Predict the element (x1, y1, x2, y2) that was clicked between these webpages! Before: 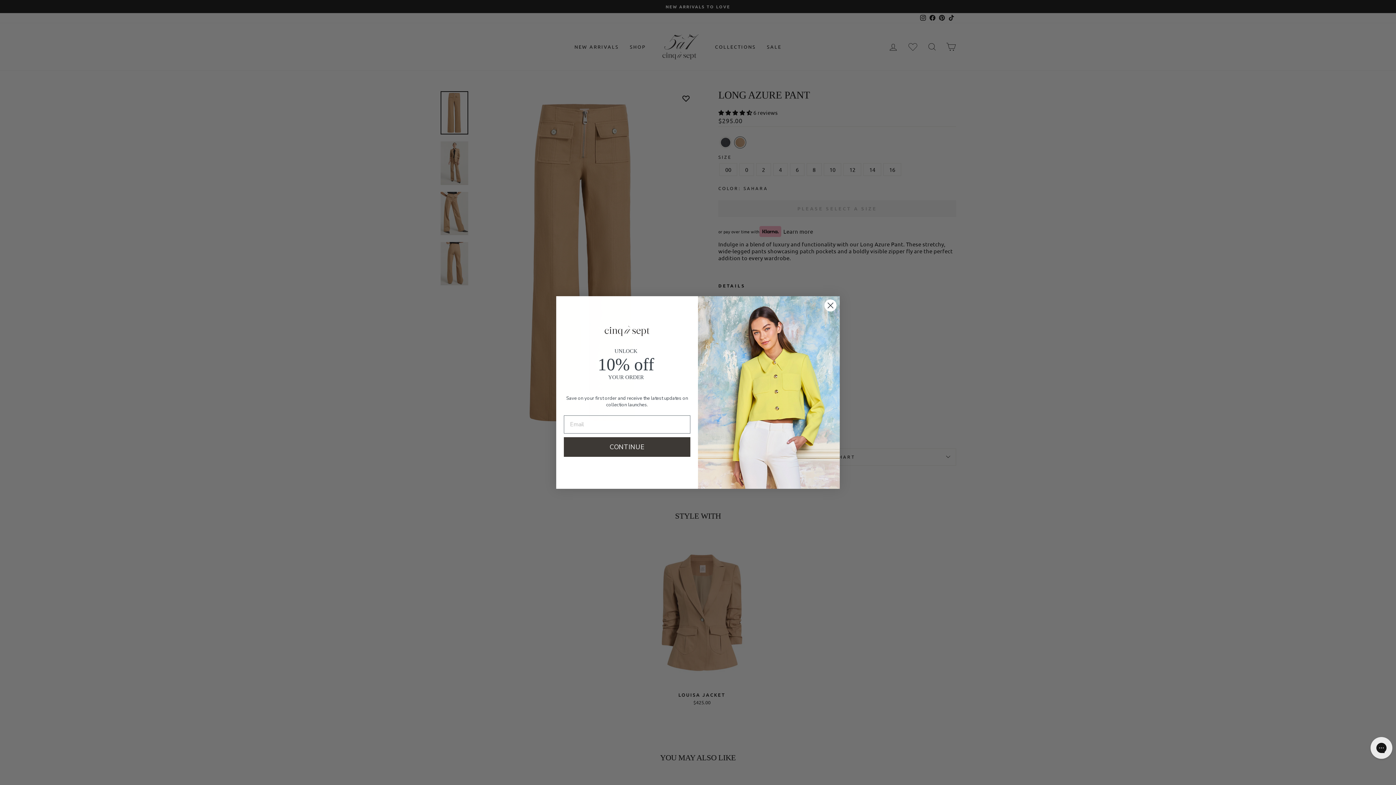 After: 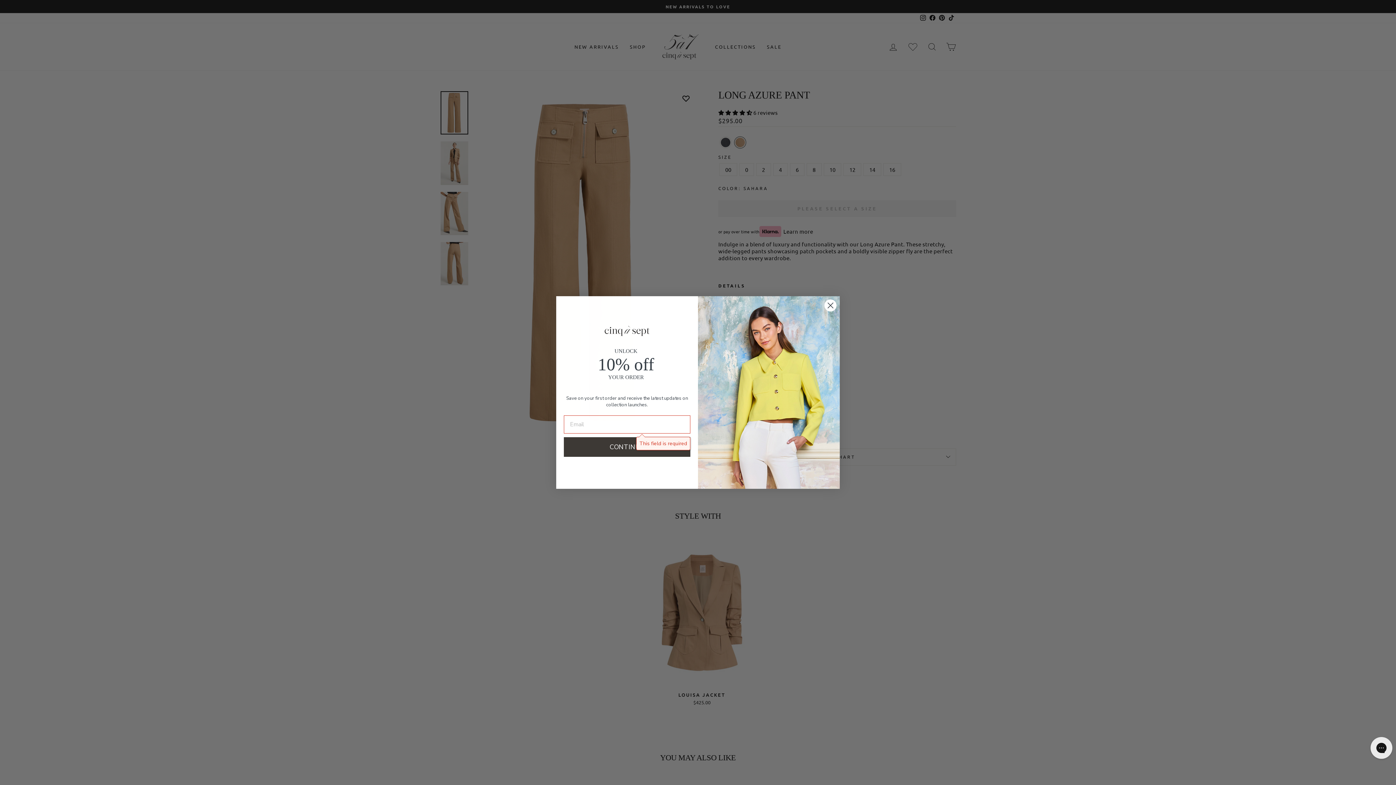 Action: label: CONTINUE bbox: (564, 437, 690, 457)